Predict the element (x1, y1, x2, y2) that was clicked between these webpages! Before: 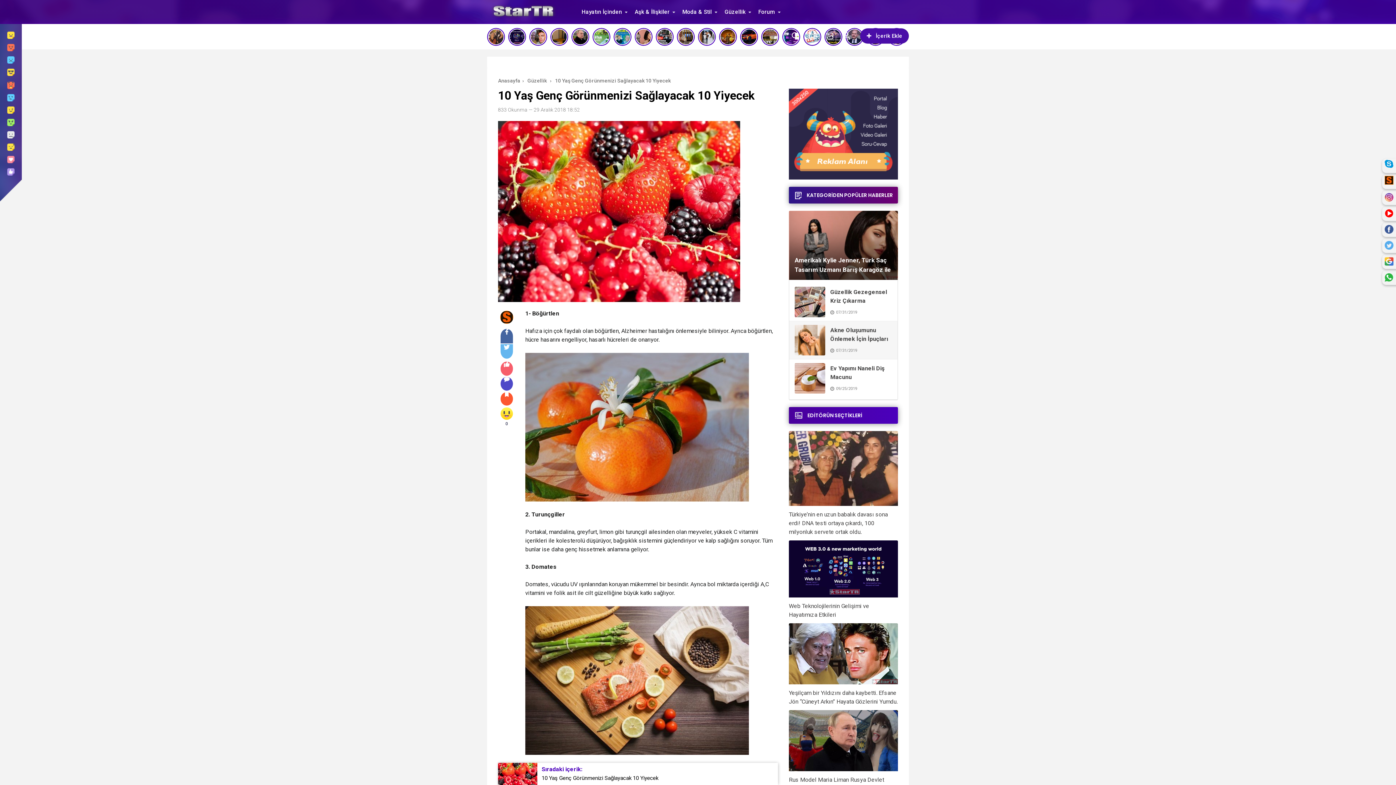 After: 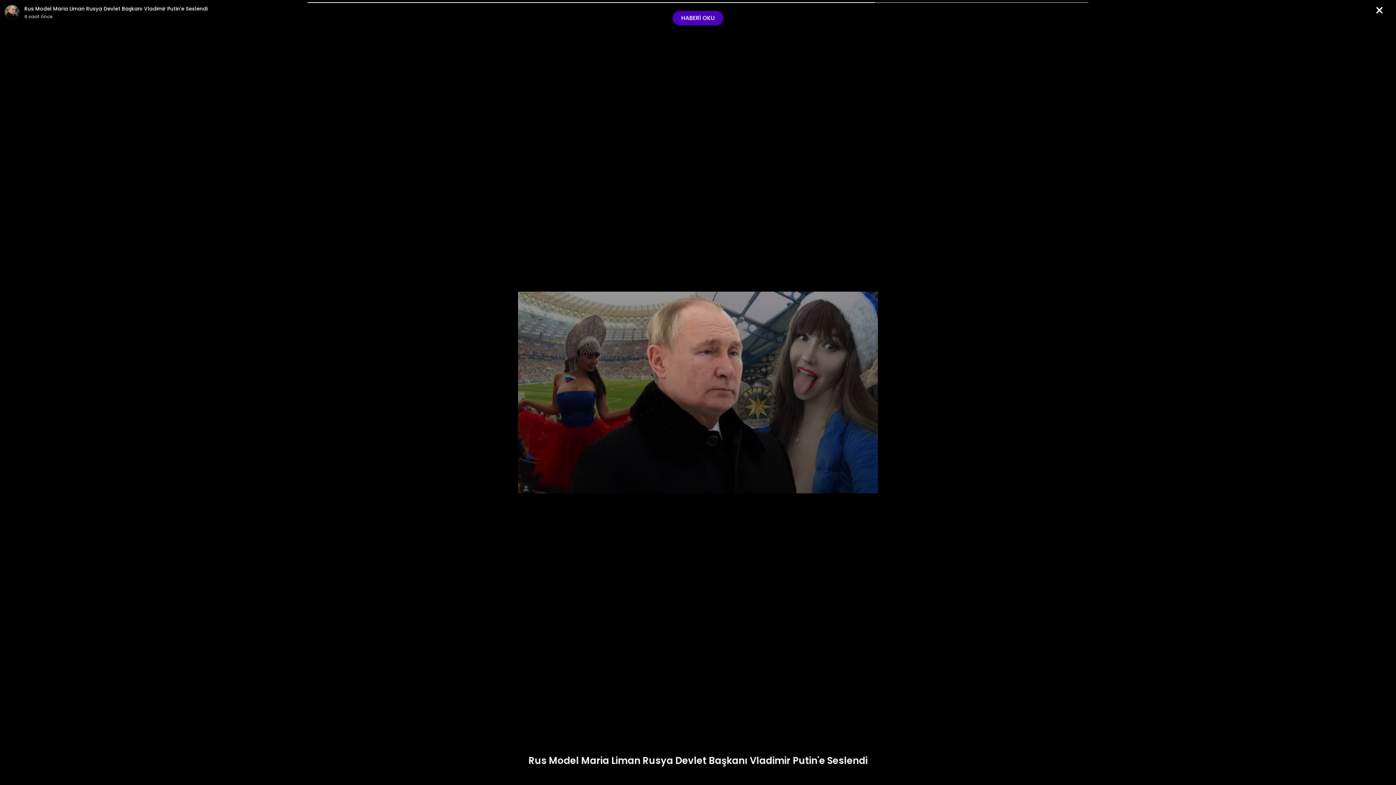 Action: bbox: (571, 27, 589, 45)